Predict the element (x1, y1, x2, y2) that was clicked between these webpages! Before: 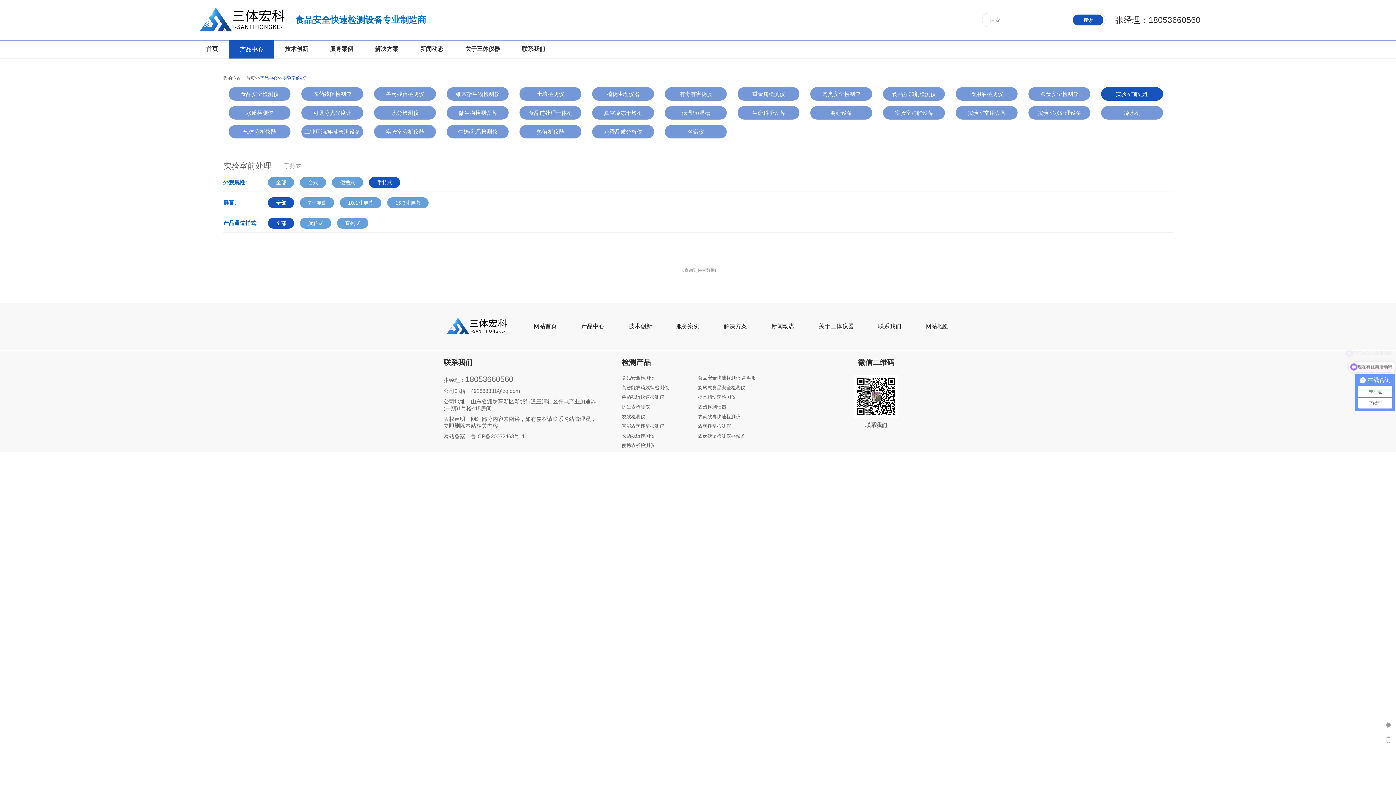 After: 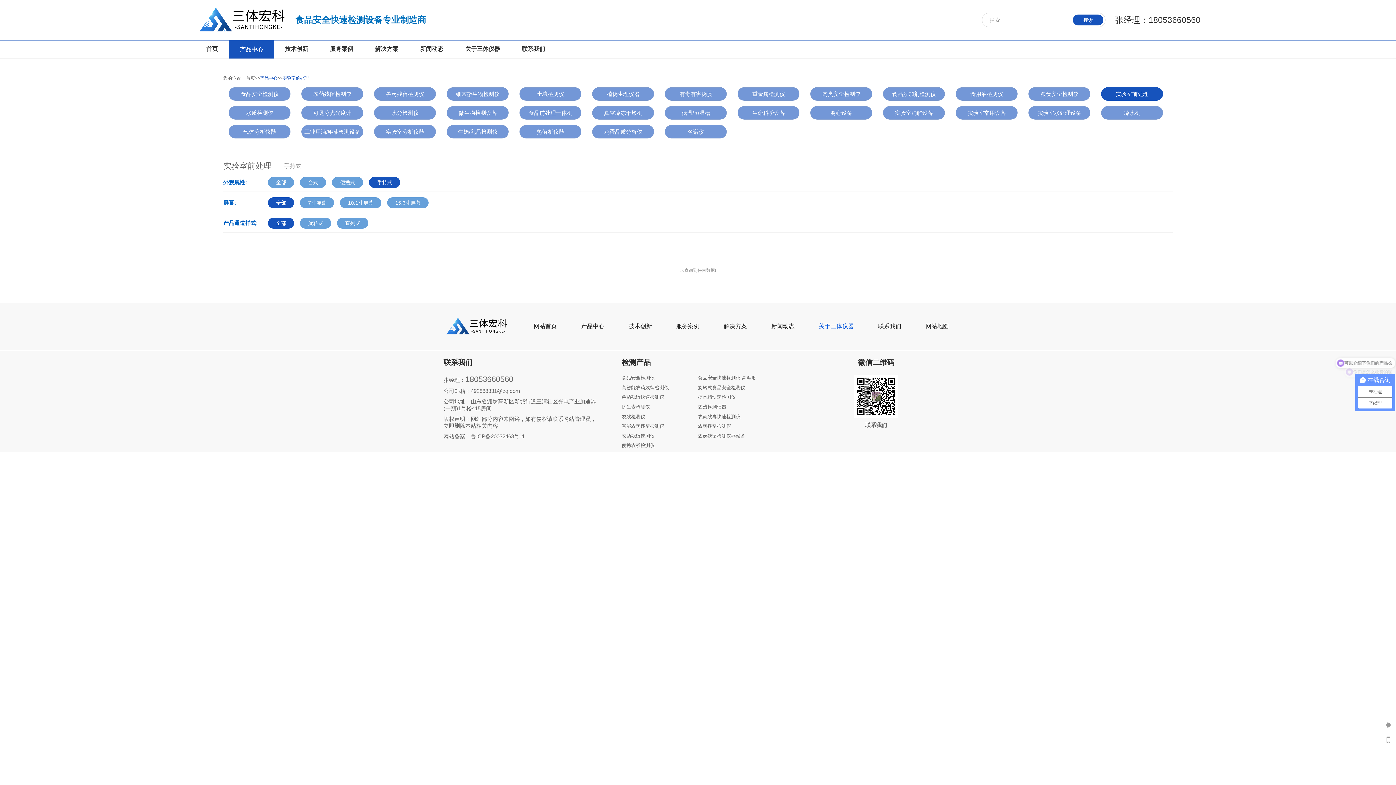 Action: bbox: (819, 322, 854, 330) label: 关于三体仪器